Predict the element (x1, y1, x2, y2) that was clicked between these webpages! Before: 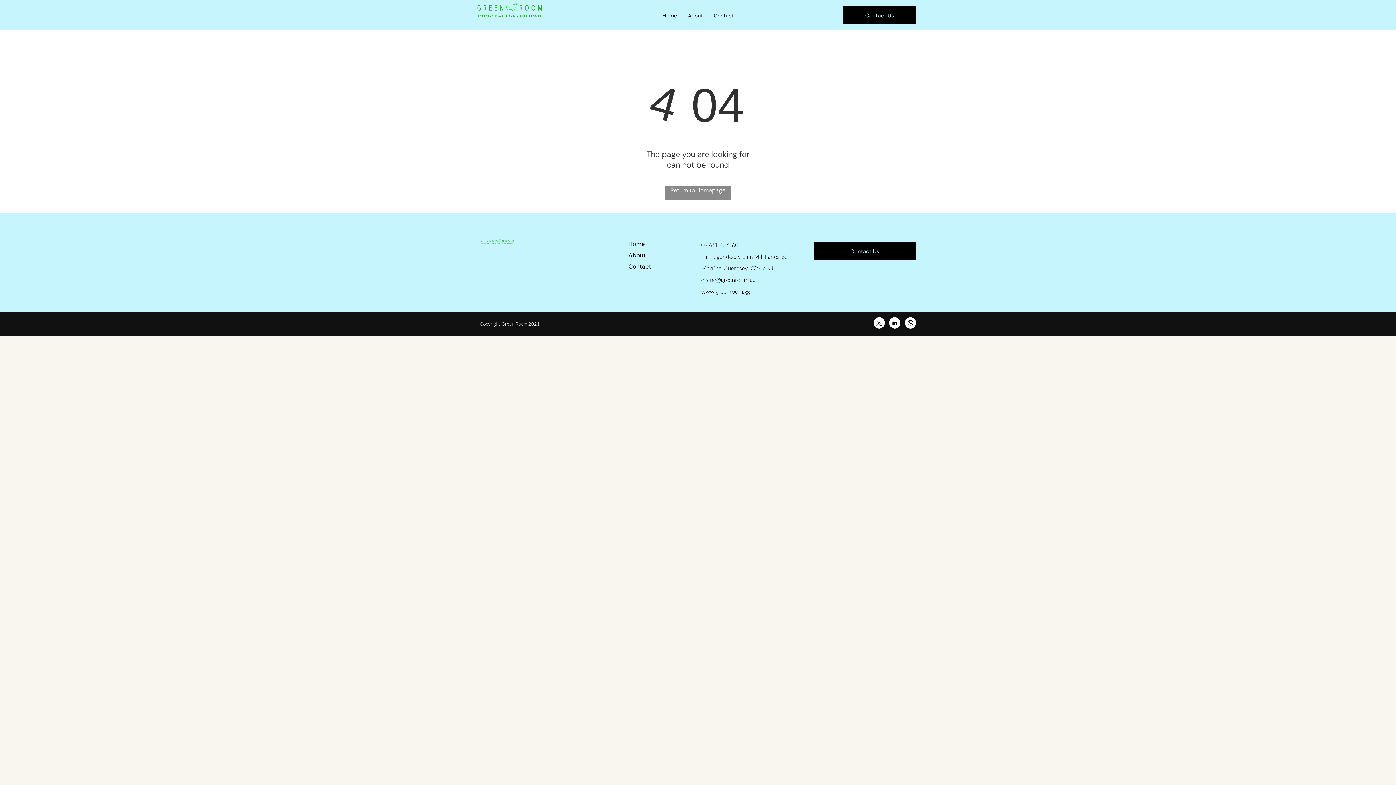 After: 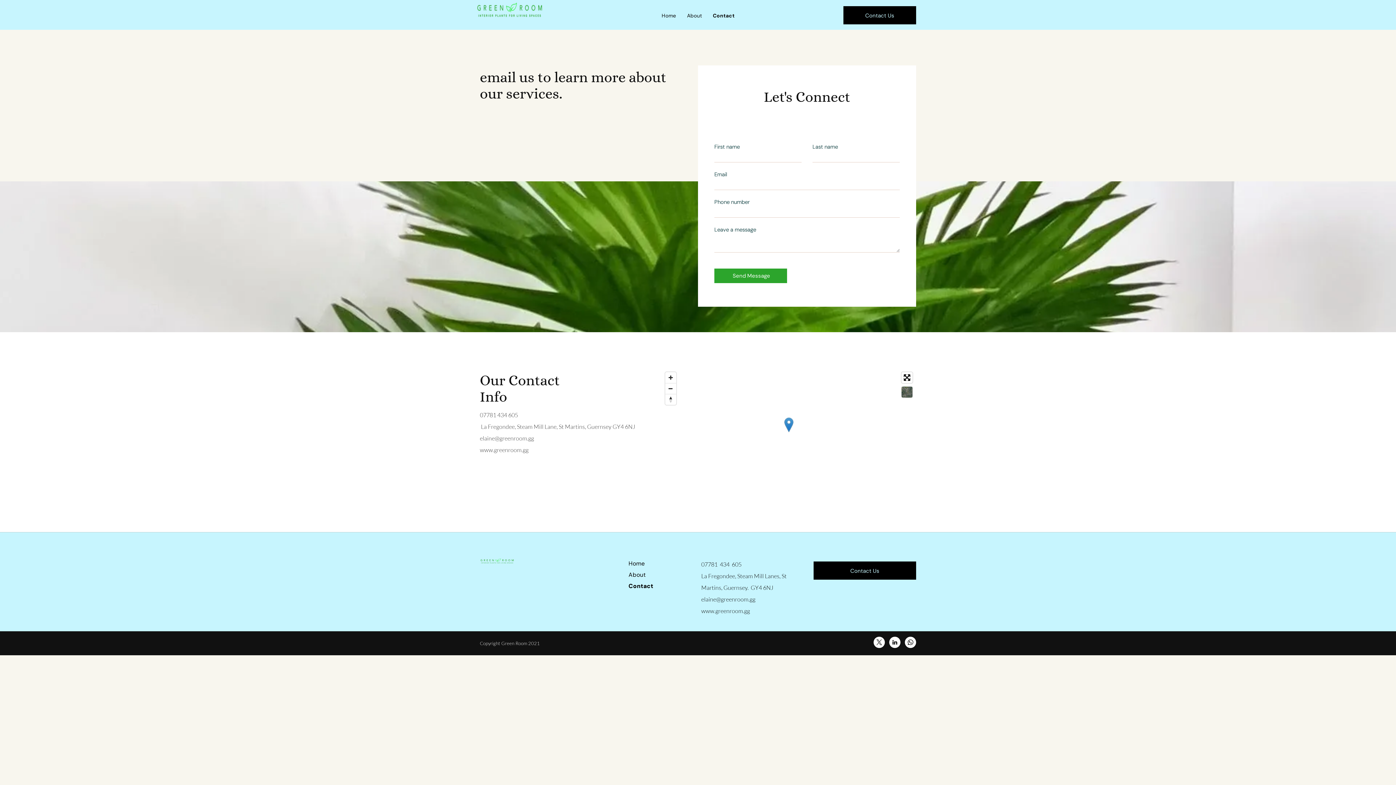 Action: bbox: (628, 261, 694, 272) label: Contact